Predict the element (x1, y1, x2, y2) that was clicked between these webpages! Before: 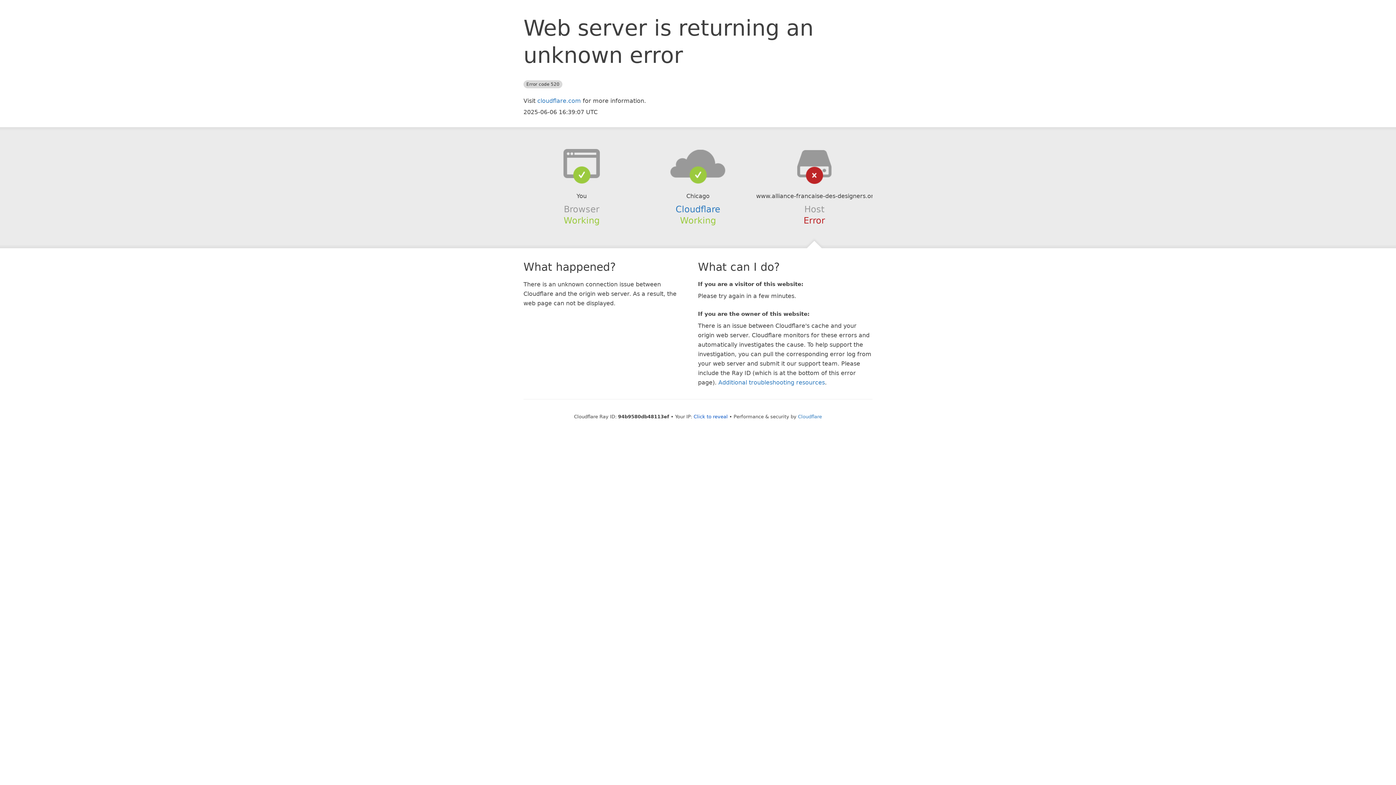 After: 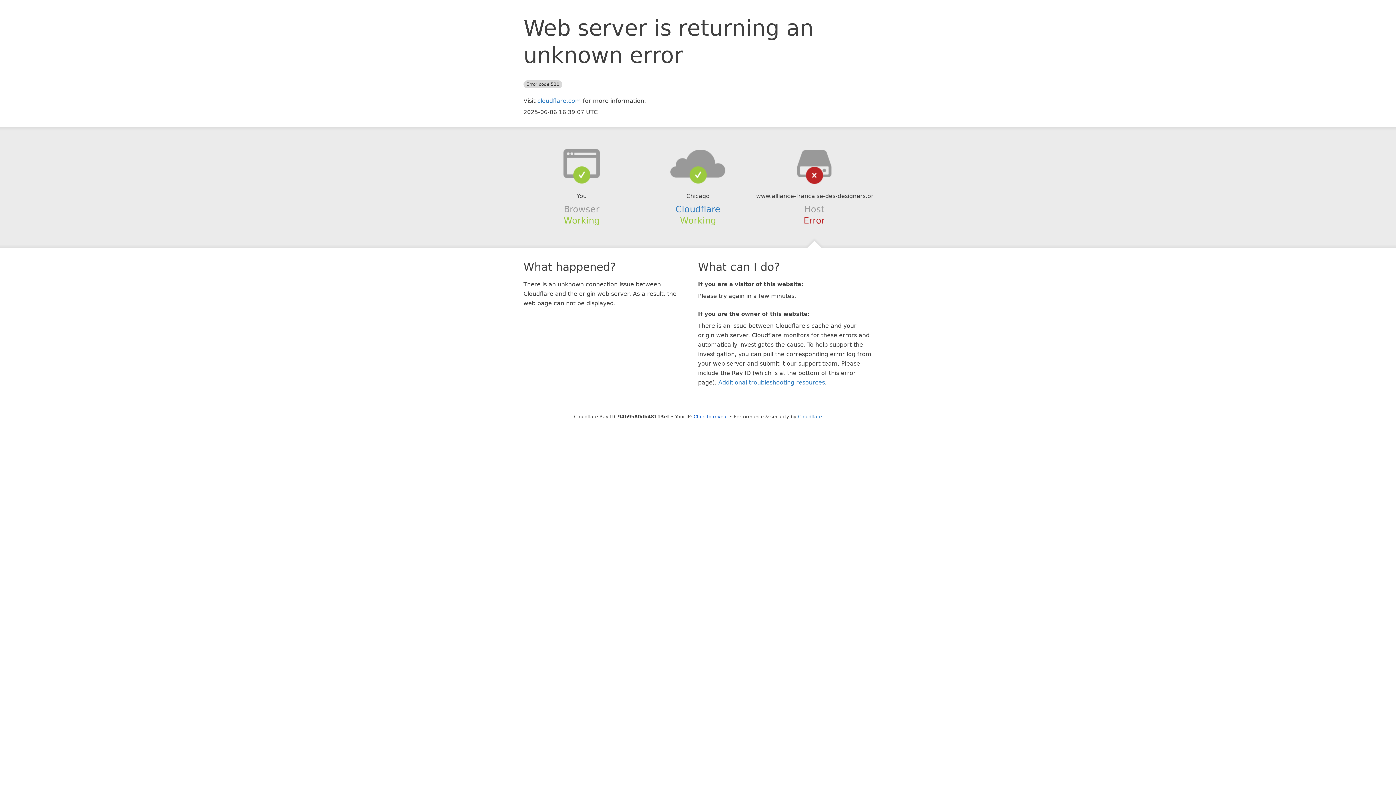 Action: bbox: (639, 148, 756, 178)